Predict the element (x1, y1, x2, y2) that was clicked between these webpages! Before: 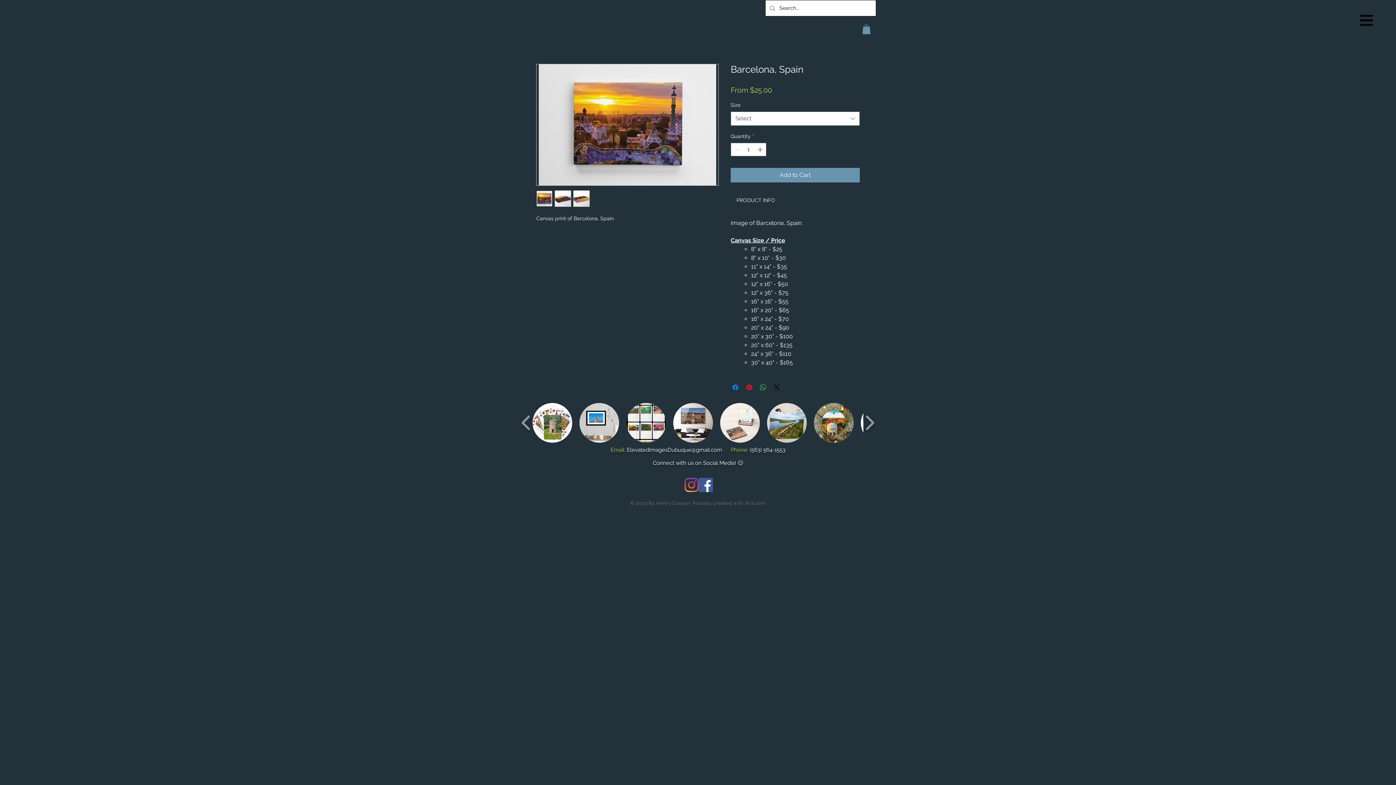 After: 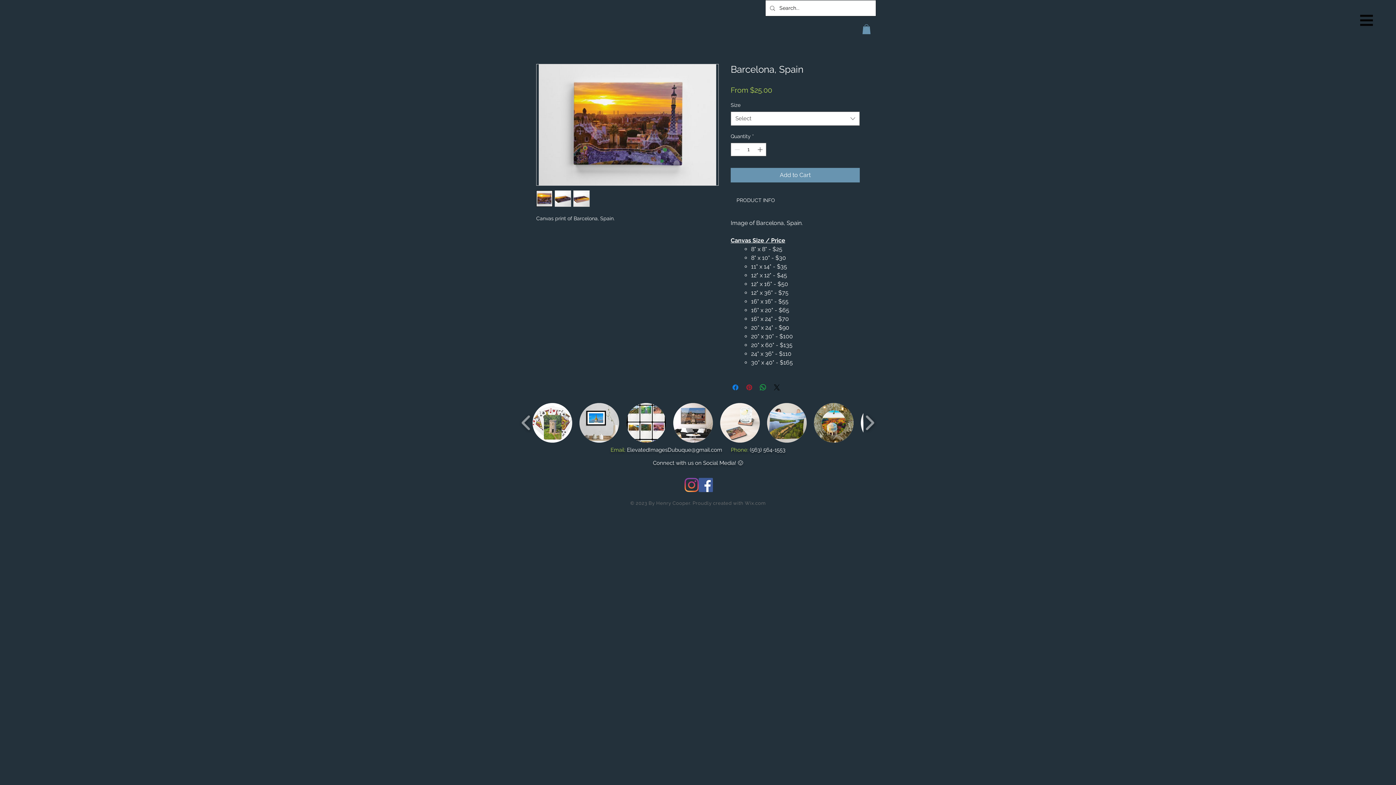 Action: label: Pin on Pinterest bbox: (745, 383, 753, 392)